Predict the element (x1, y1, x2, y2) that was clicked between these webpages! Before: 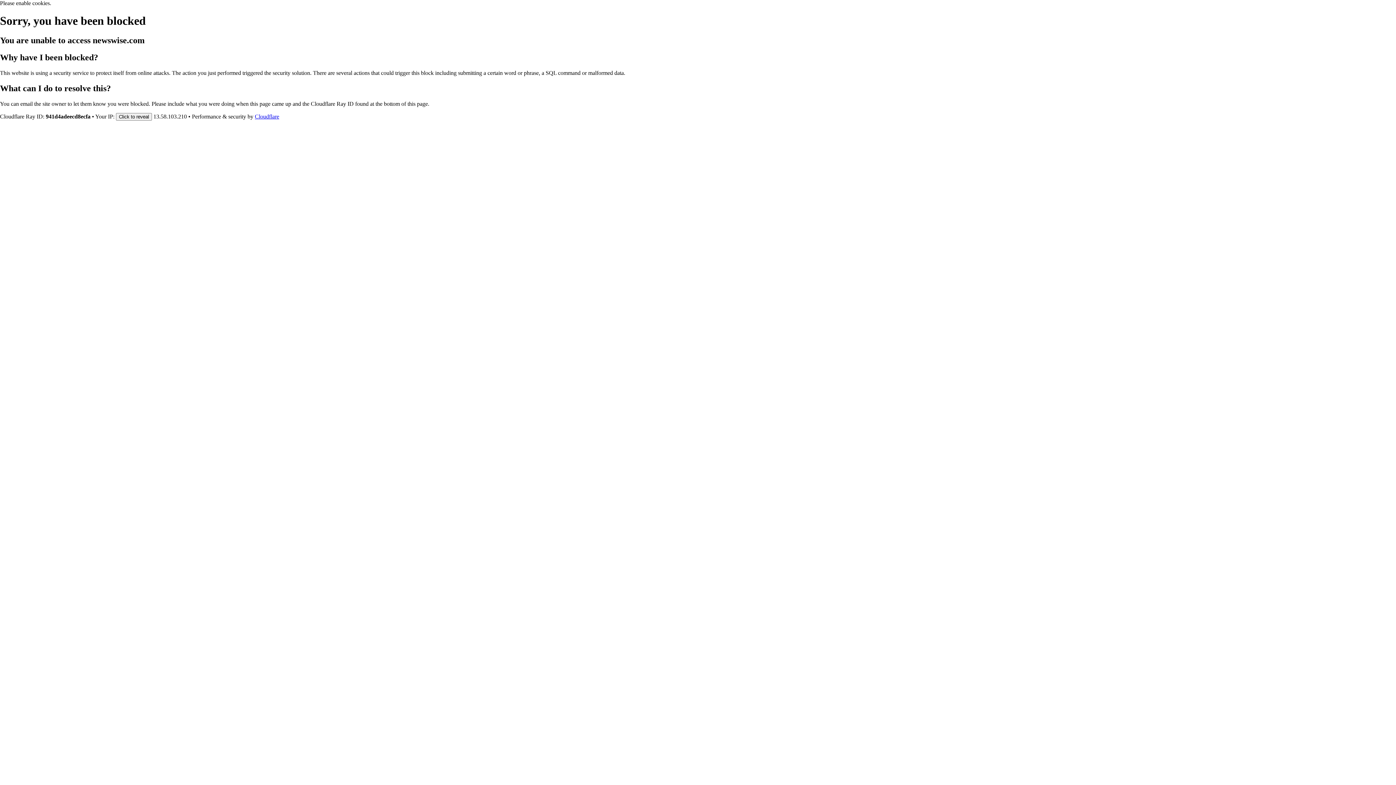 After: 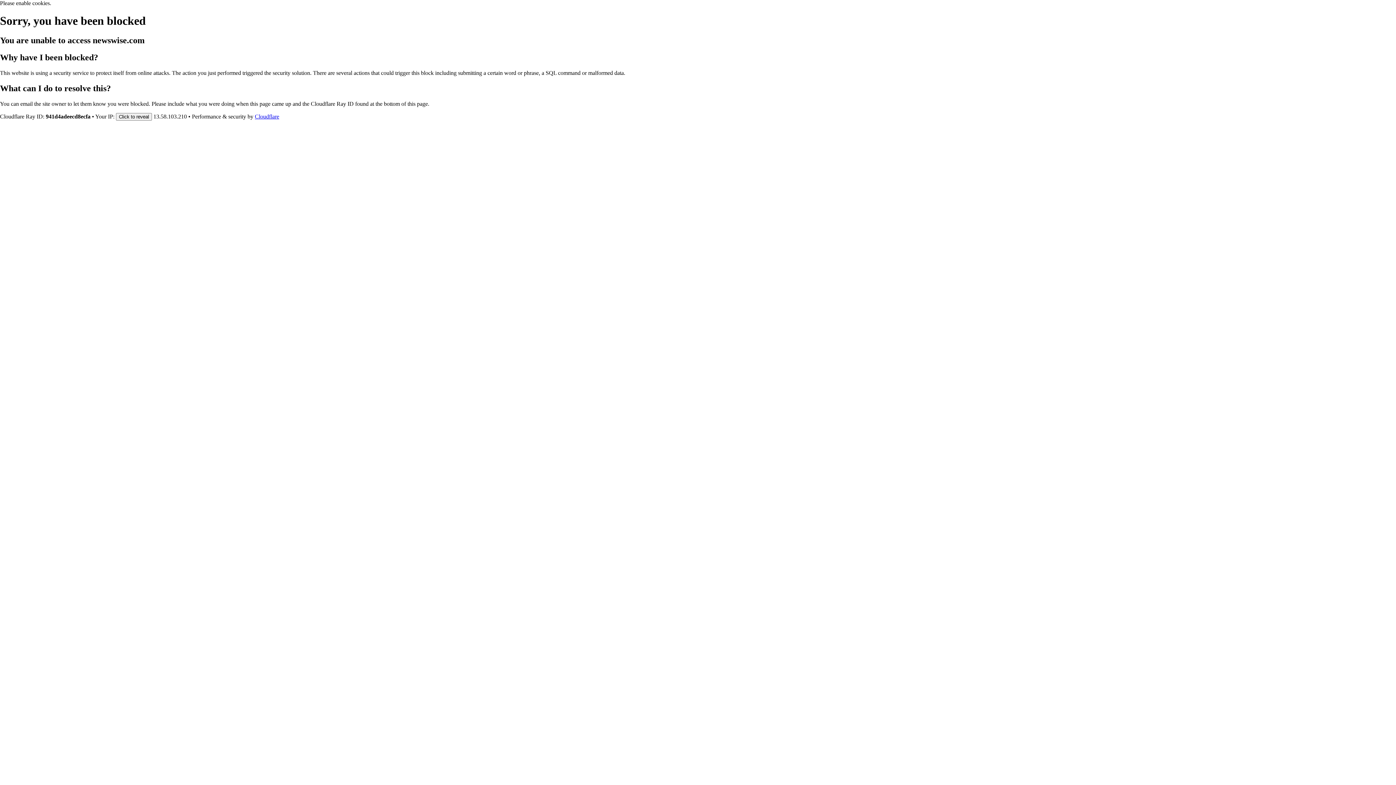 Action: bbox: (254, 113, 279, 119) label: Cloudflare